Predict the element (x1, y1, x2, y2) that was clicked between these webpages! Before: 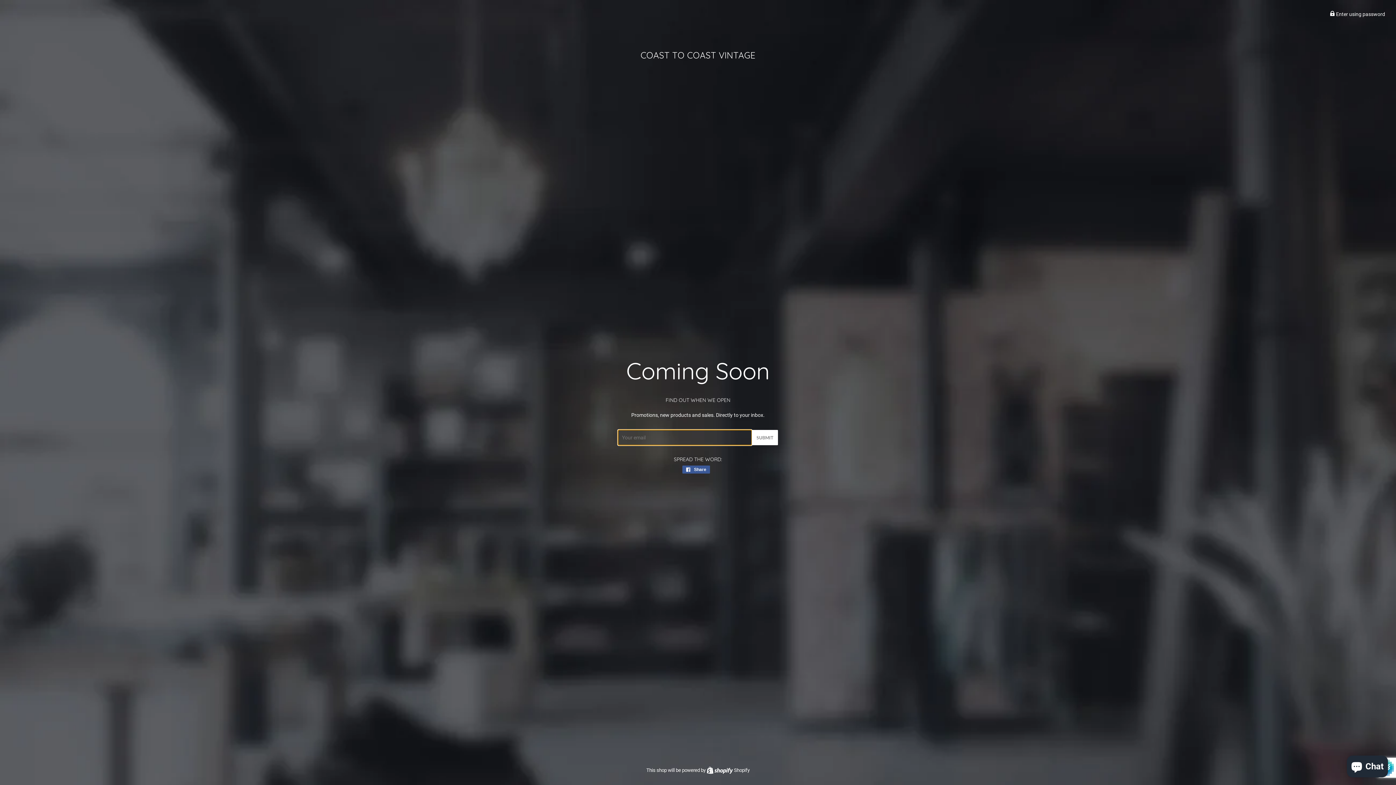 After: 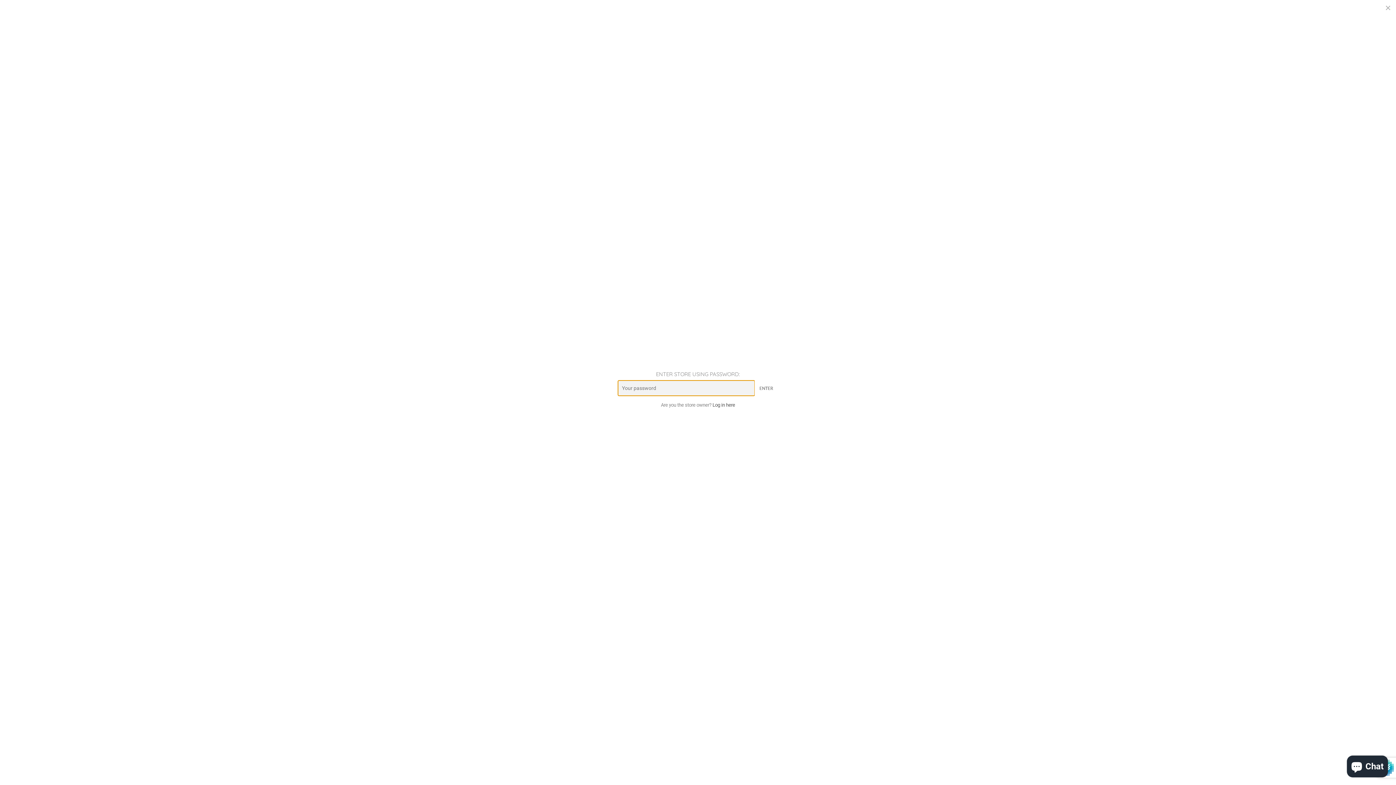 Action: label:  Enter using password bbox: (1330, 11, 1385, 17)